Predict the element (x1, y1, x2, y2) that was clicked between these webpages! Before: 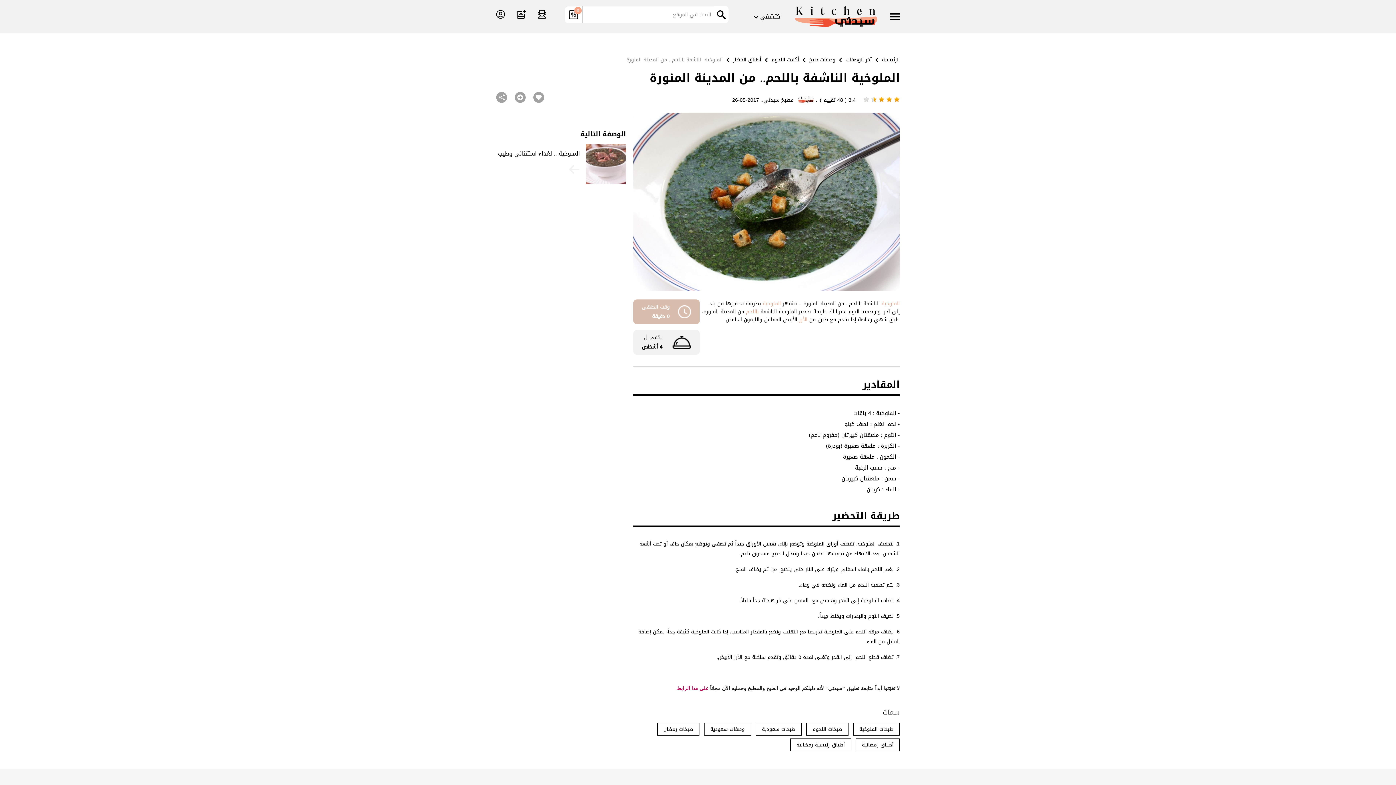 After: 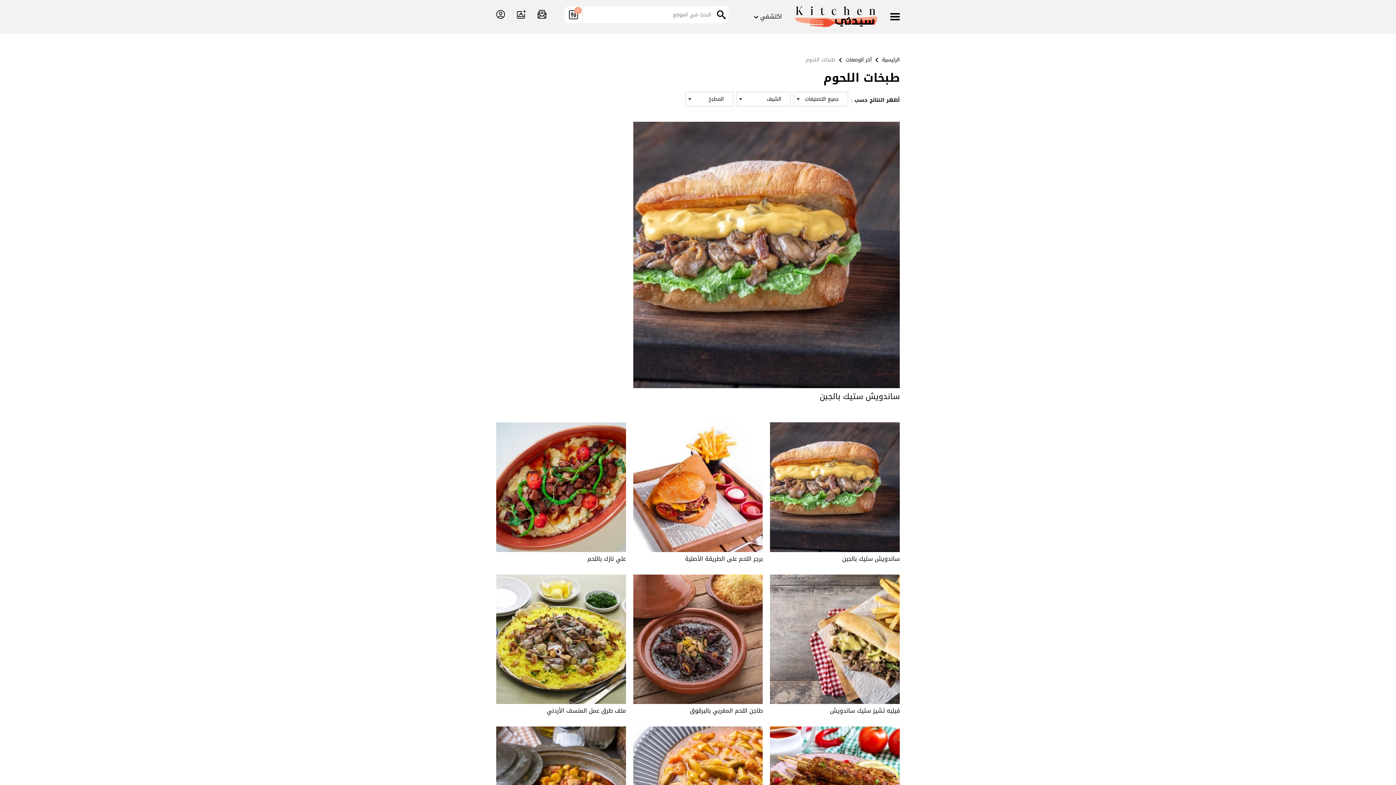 Action: label: طبخات اللحوم bbox: (806, 723, 848, 736)